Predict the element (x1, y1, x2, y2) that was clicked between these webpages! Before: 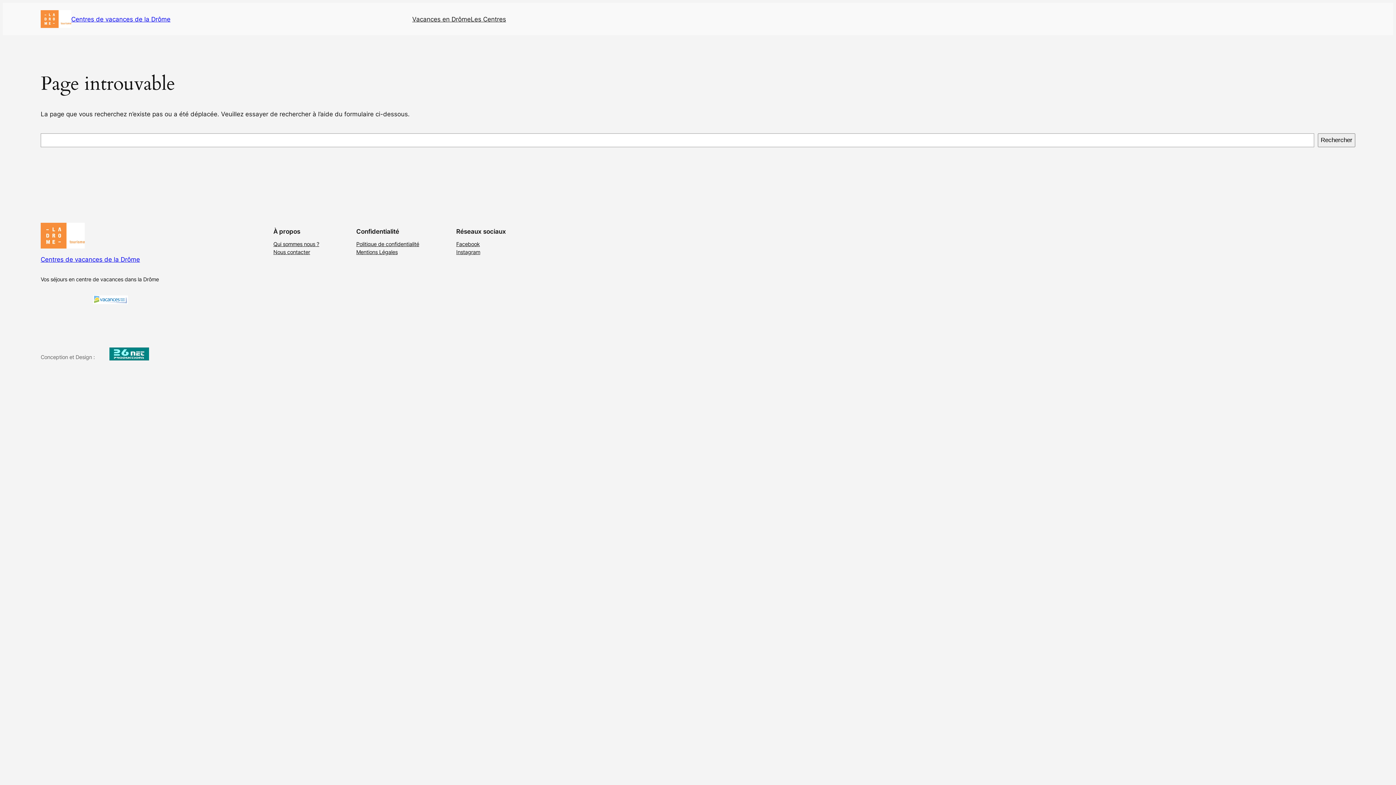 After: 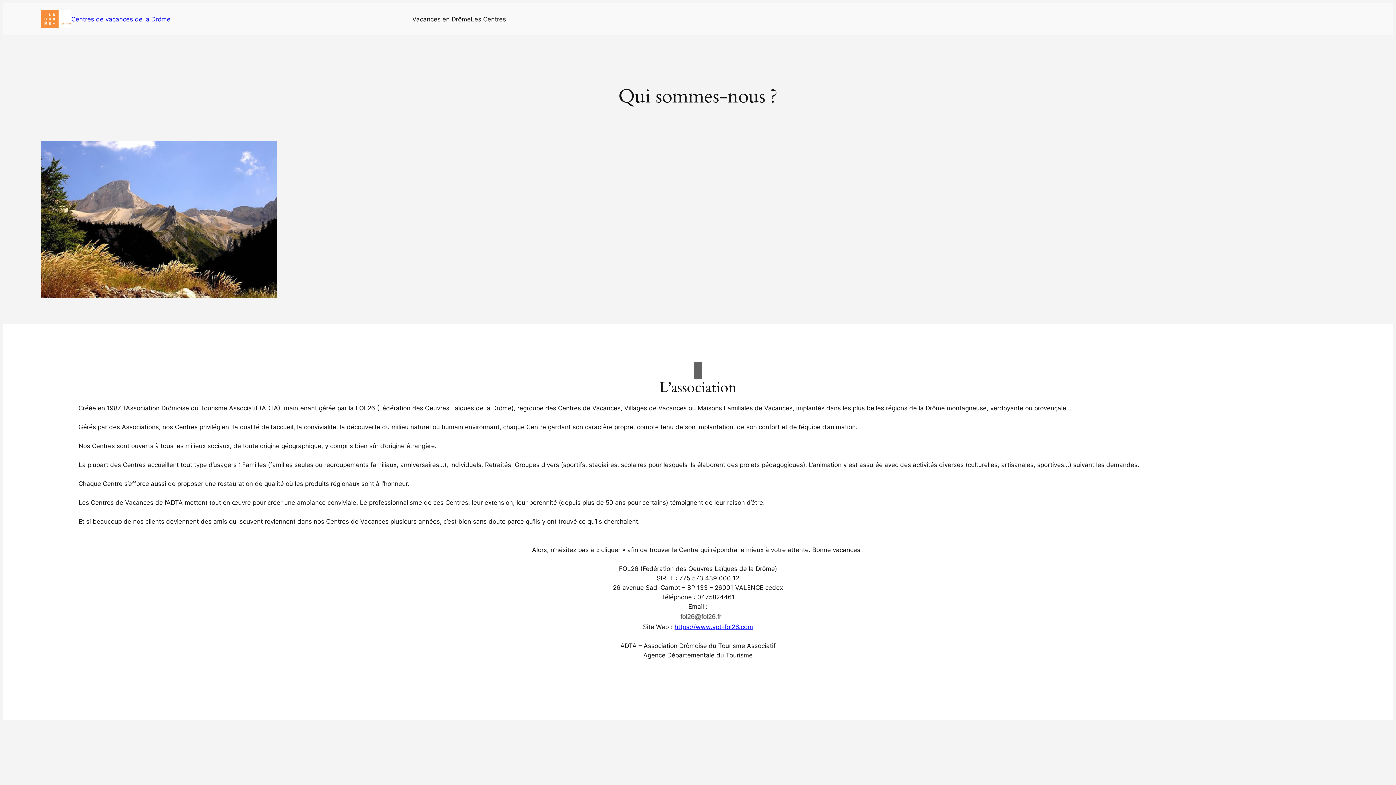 Action: label: Qui sommes nous ? bbox: (273, 240, 319, 248)